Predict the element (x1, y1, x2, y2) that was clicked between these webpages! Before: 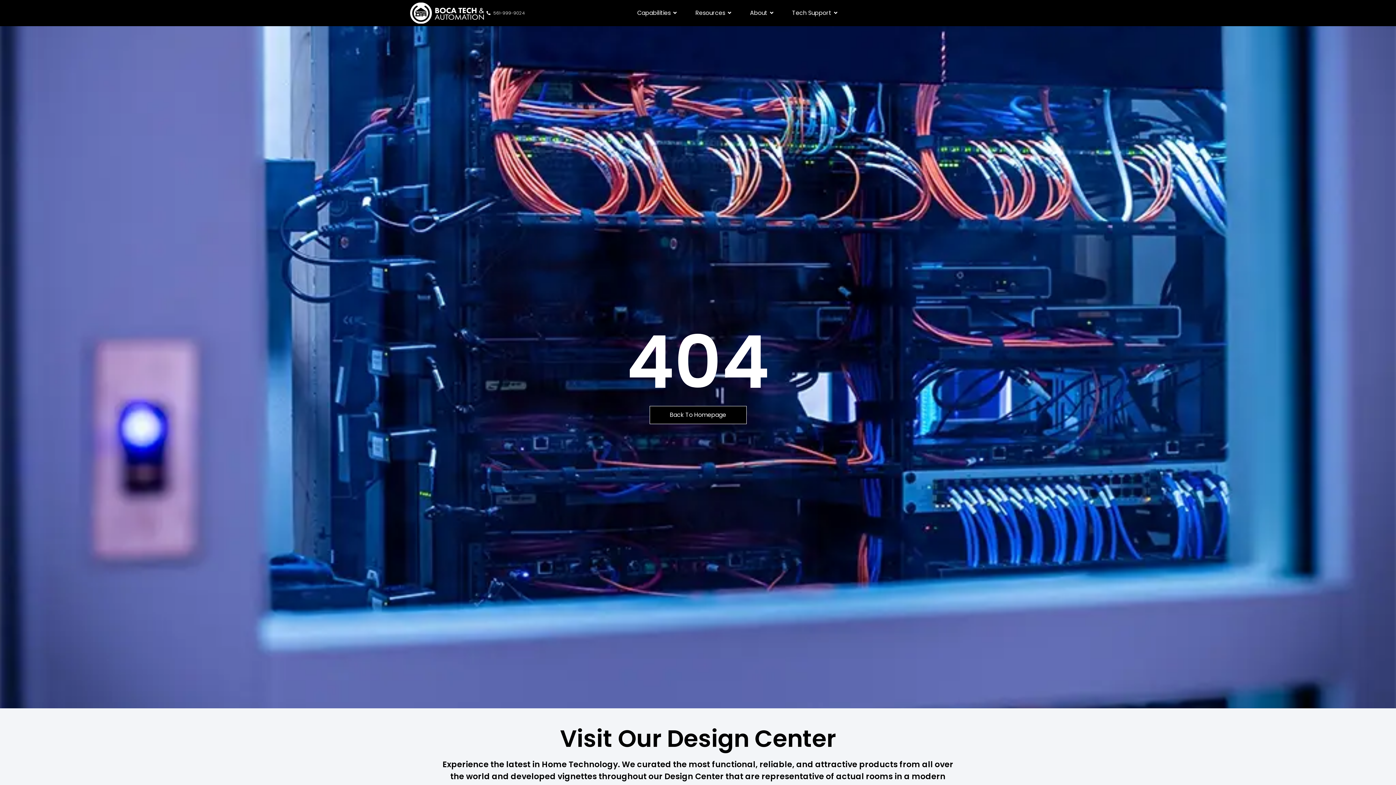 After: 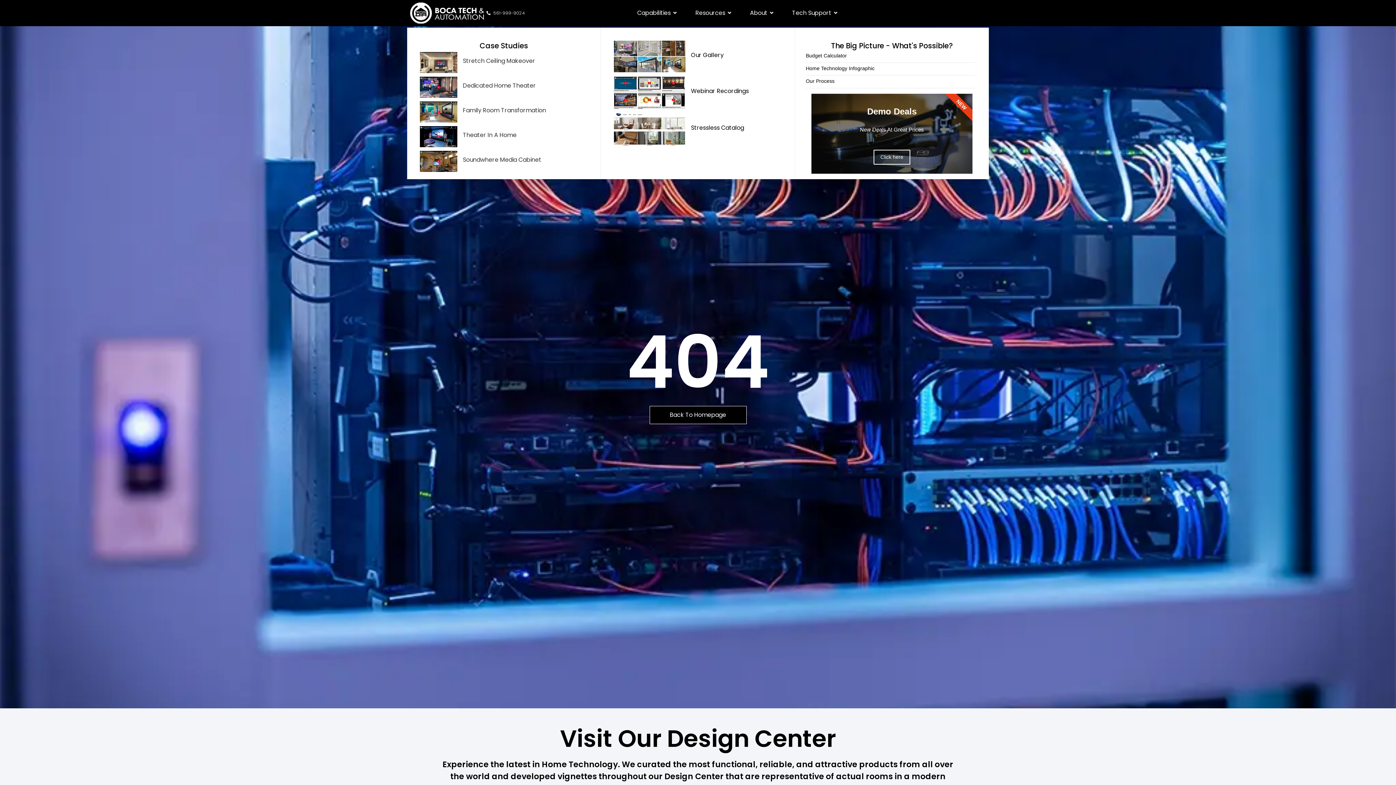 Action: label: Resources bbox: (690, 4, 736, 21)